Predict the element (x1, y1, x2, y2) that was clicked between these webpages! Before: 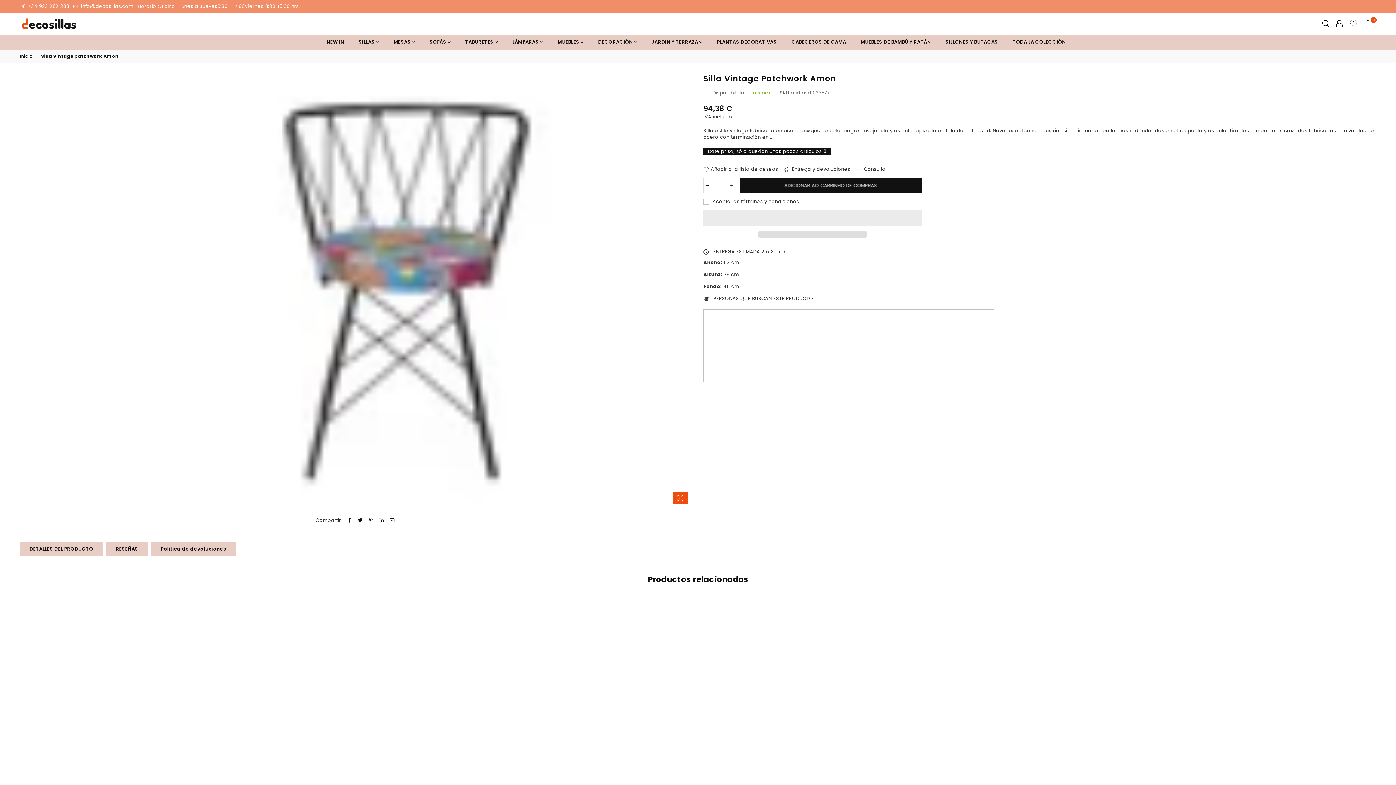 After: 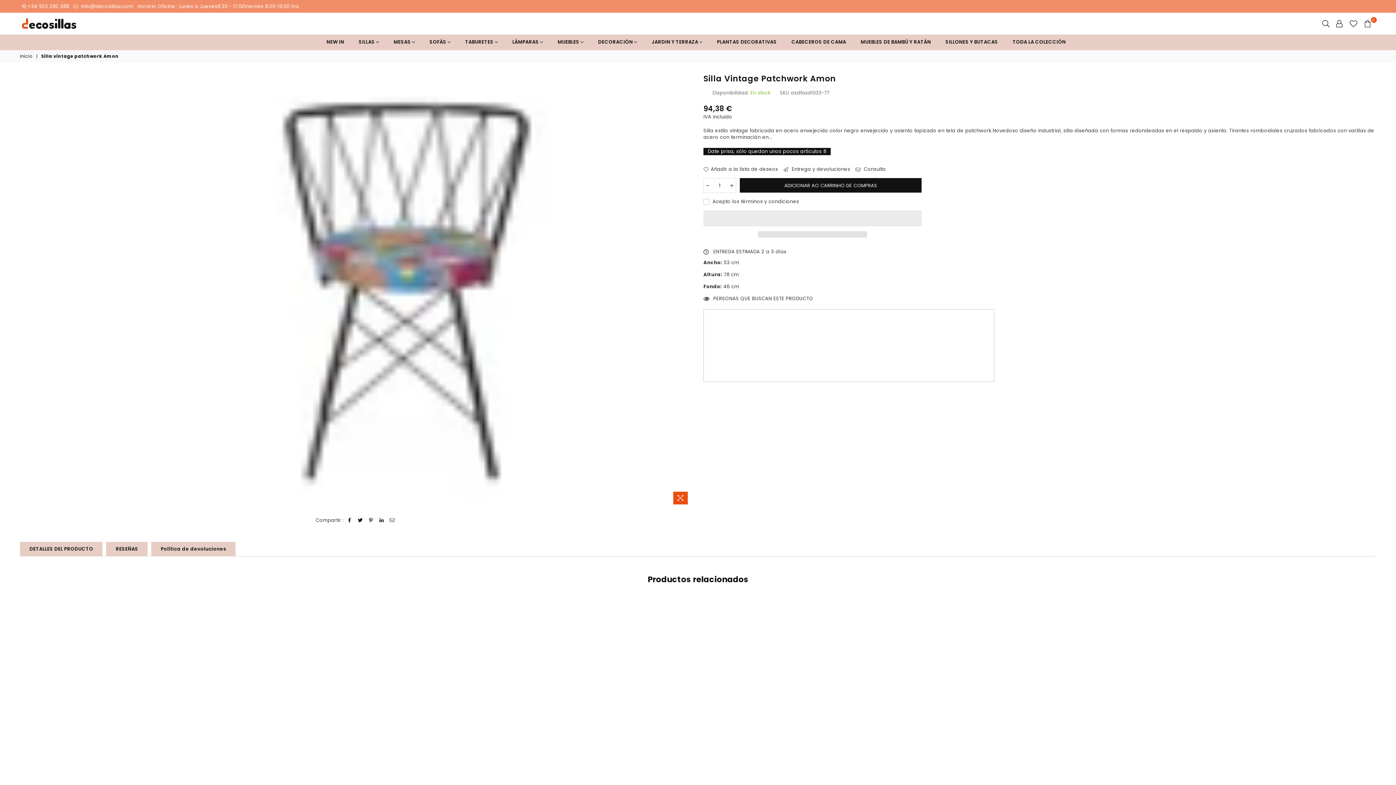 Action: label:   bbox: (758, 231, 867, 237)